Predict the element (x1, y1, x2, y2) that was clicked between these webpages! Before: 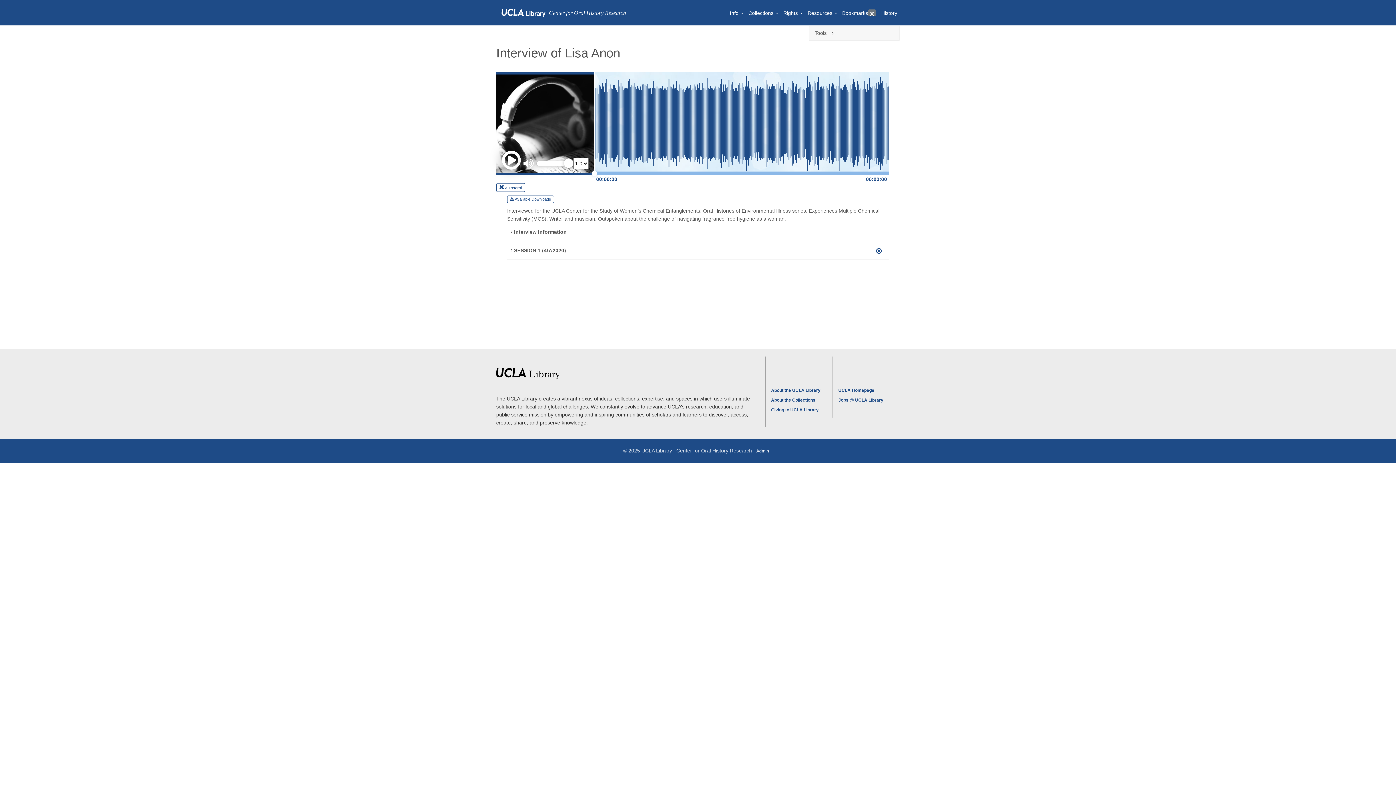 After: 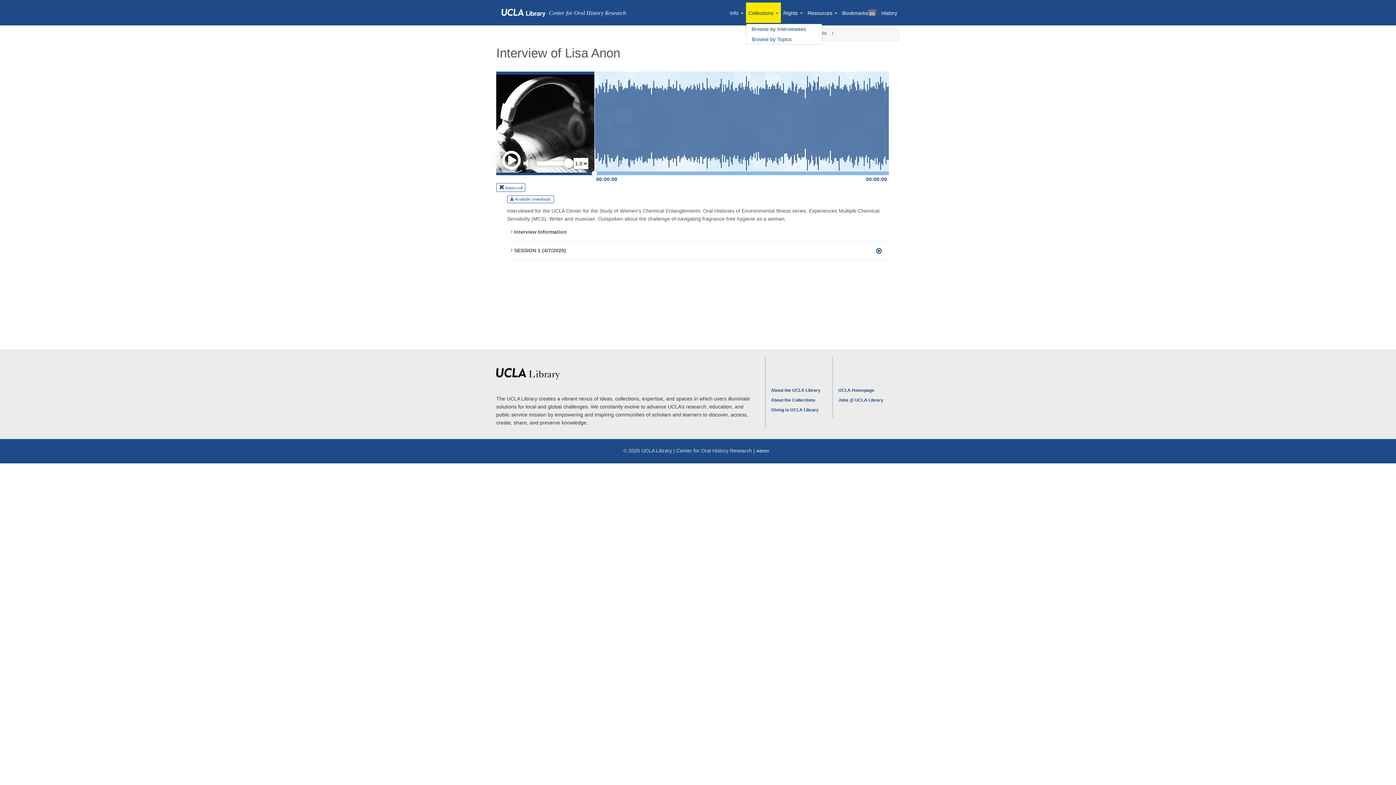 Action: bbox: (746, 2, 780, 22) label: Collections